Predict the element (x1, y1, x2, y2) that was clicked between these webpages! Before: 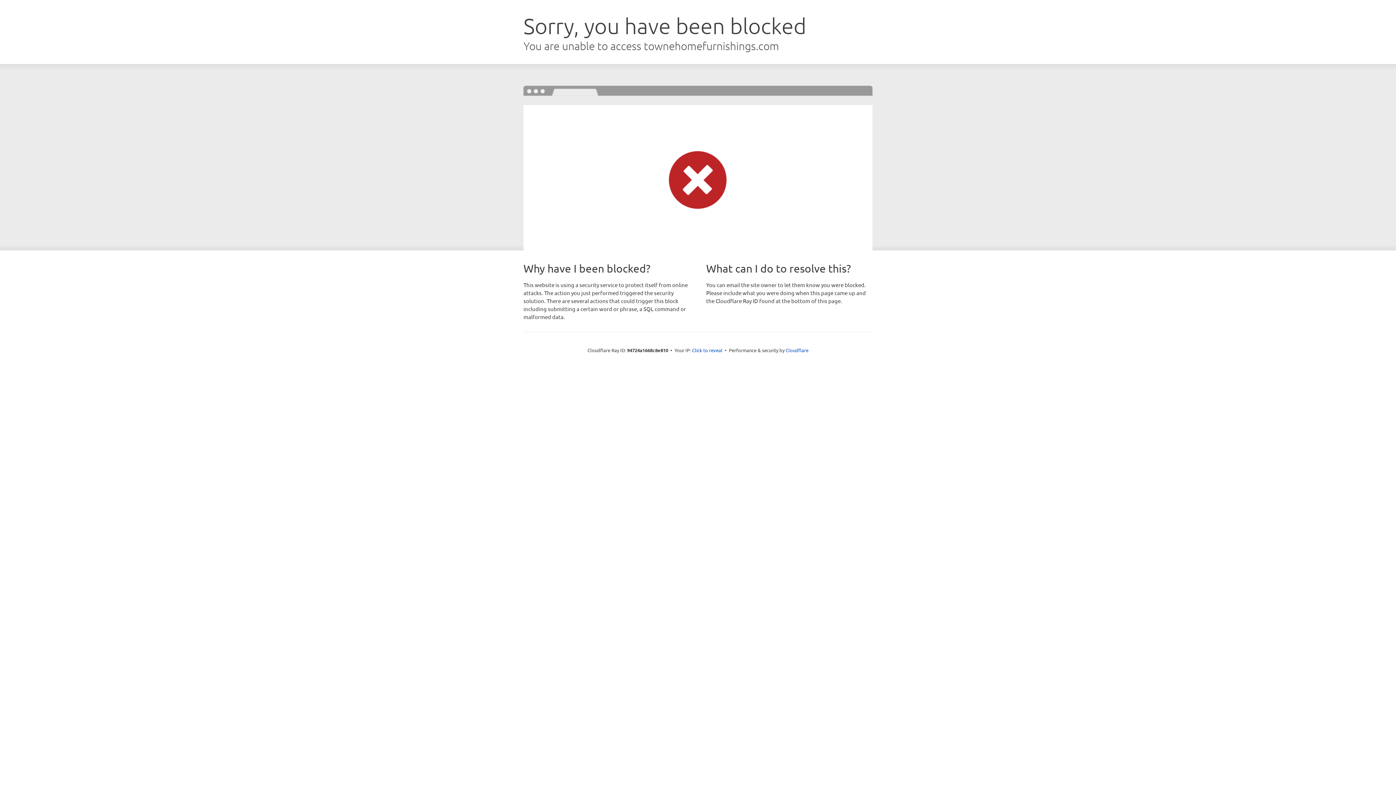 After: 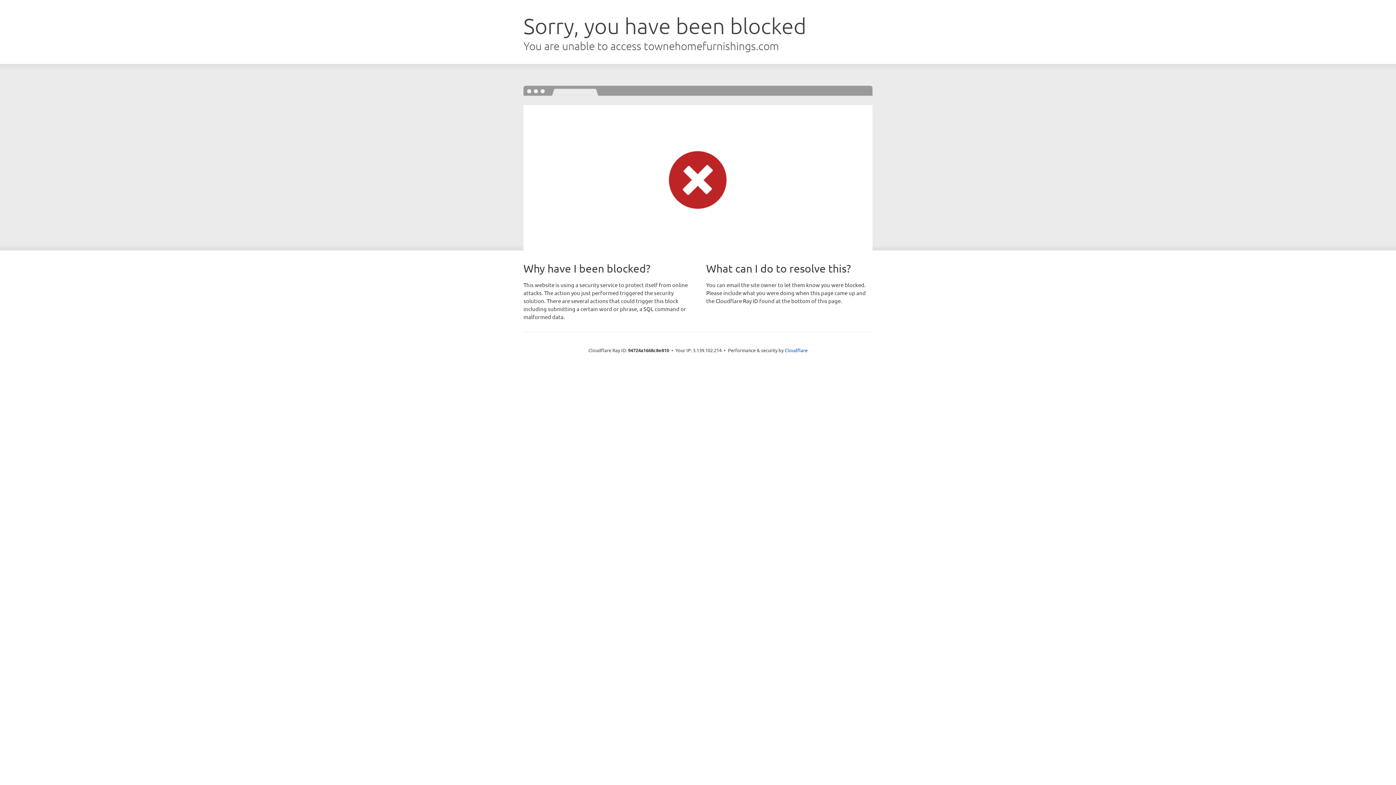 Action: bbox: (692, 346, 722, 353) label: Click to reveal